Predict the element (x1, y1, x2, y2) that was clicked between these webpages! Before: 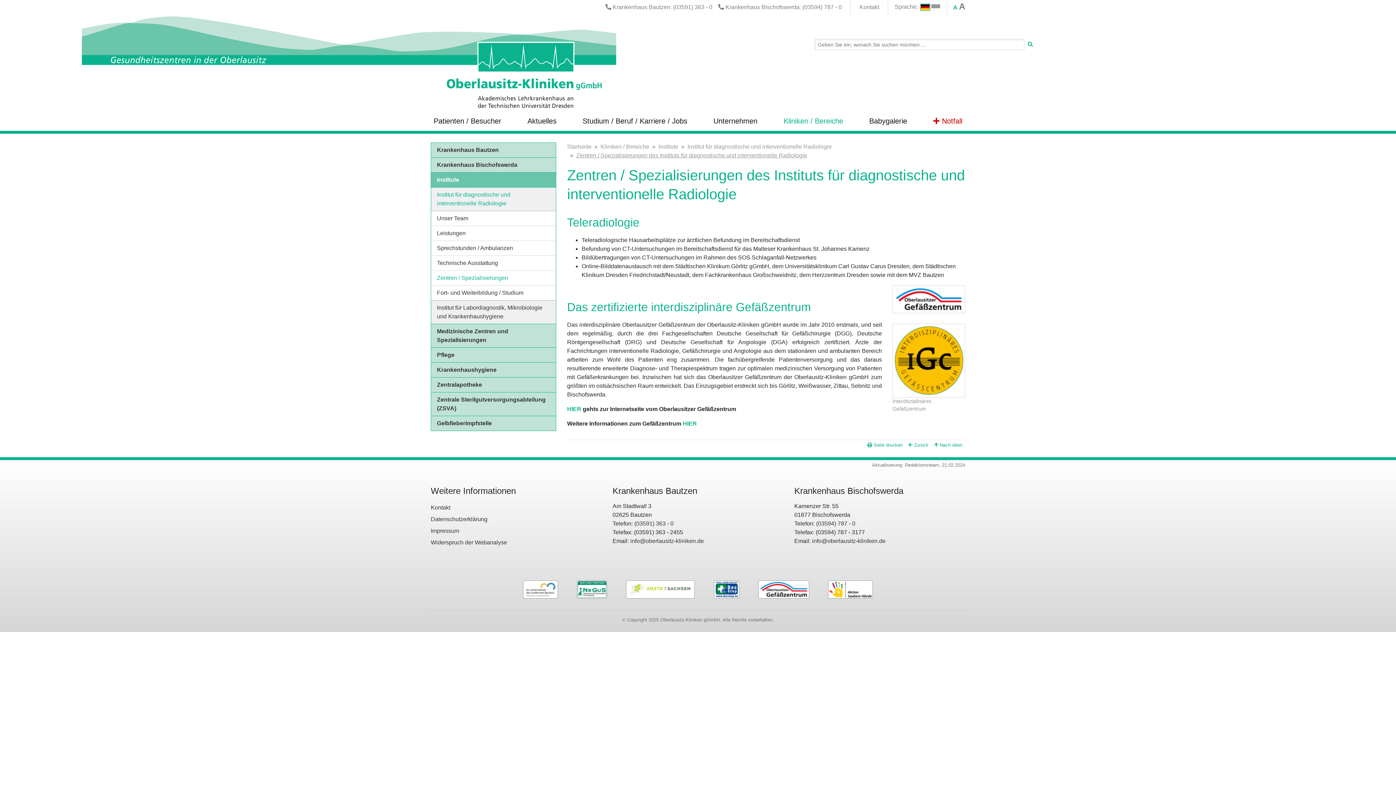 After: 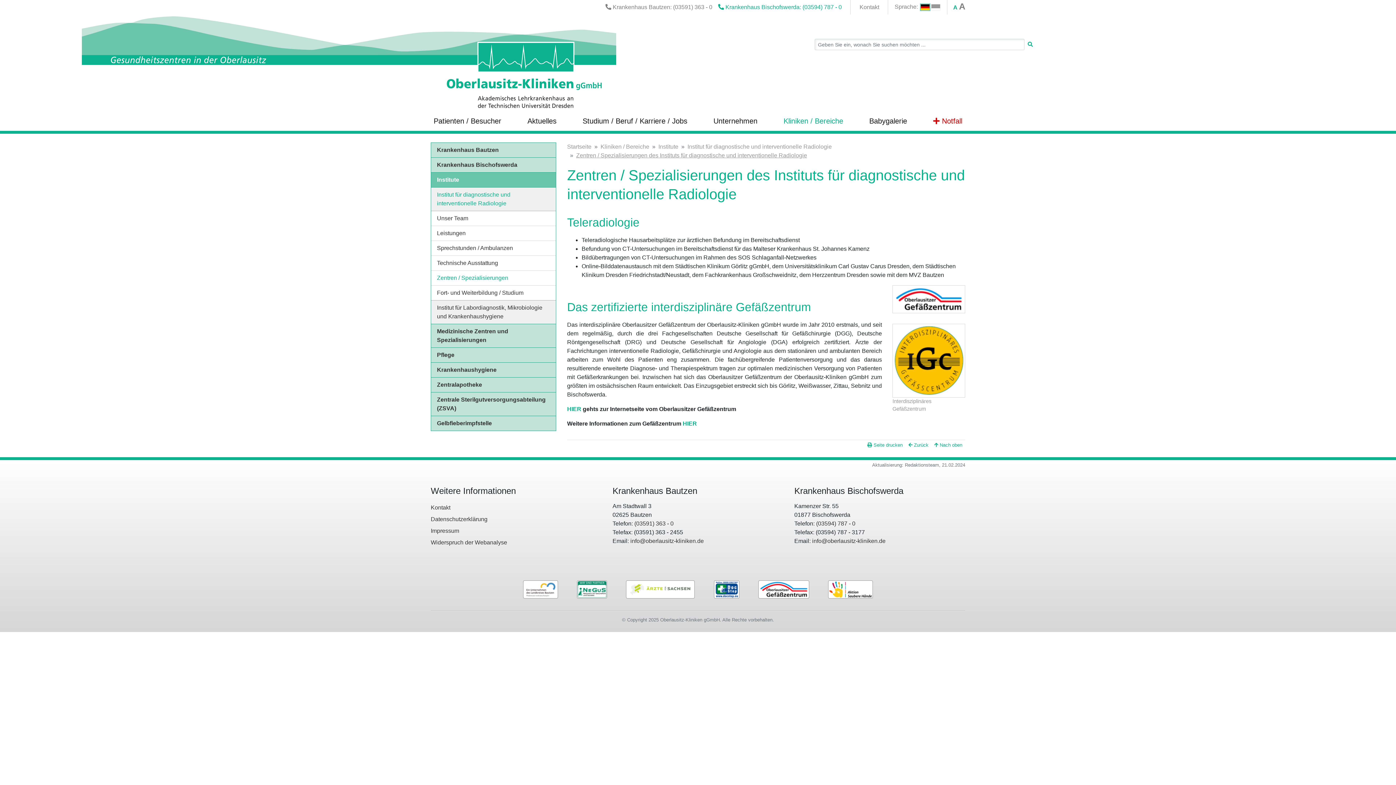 Action: label:  Krankenhaus Bischofswerda: (03594) 787 - 0 bbox: (715, 0, 844, 14)